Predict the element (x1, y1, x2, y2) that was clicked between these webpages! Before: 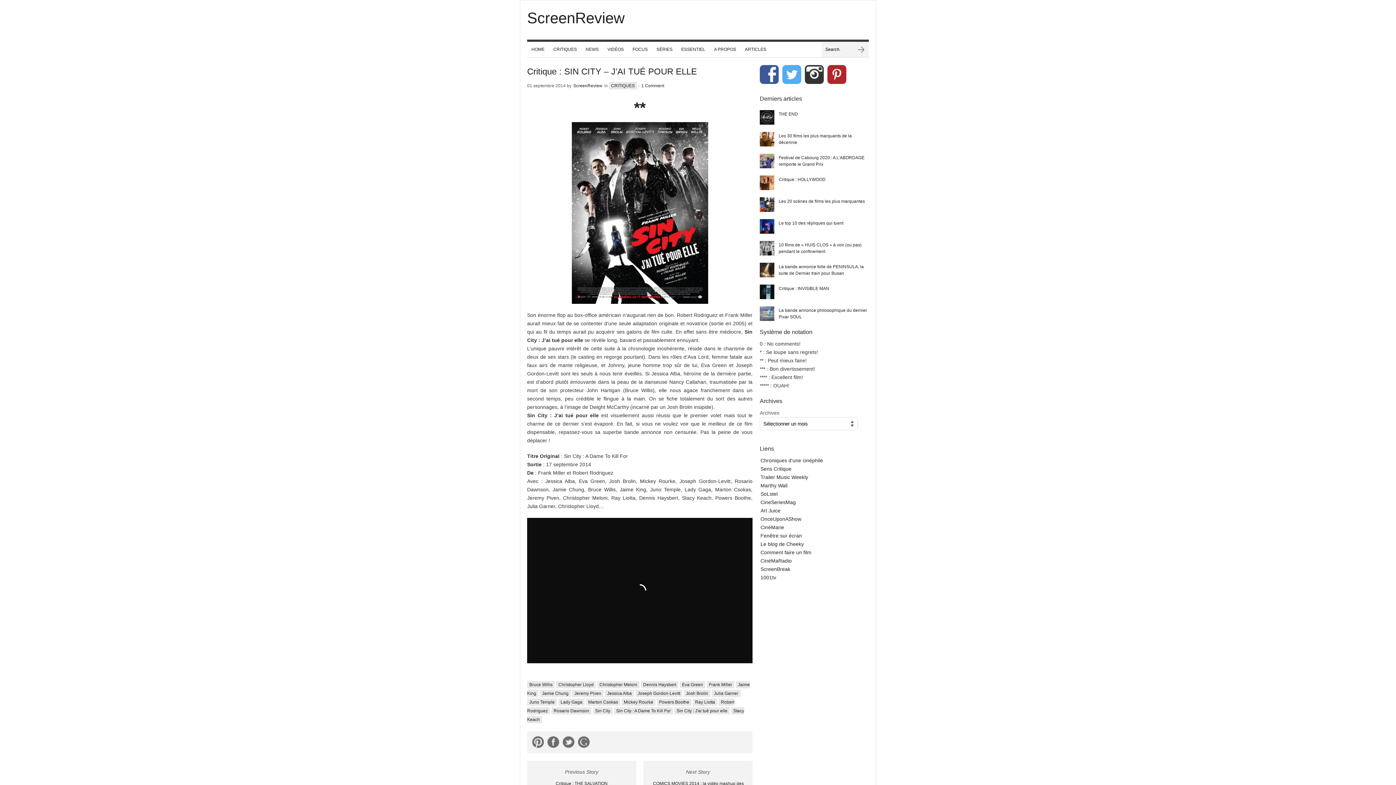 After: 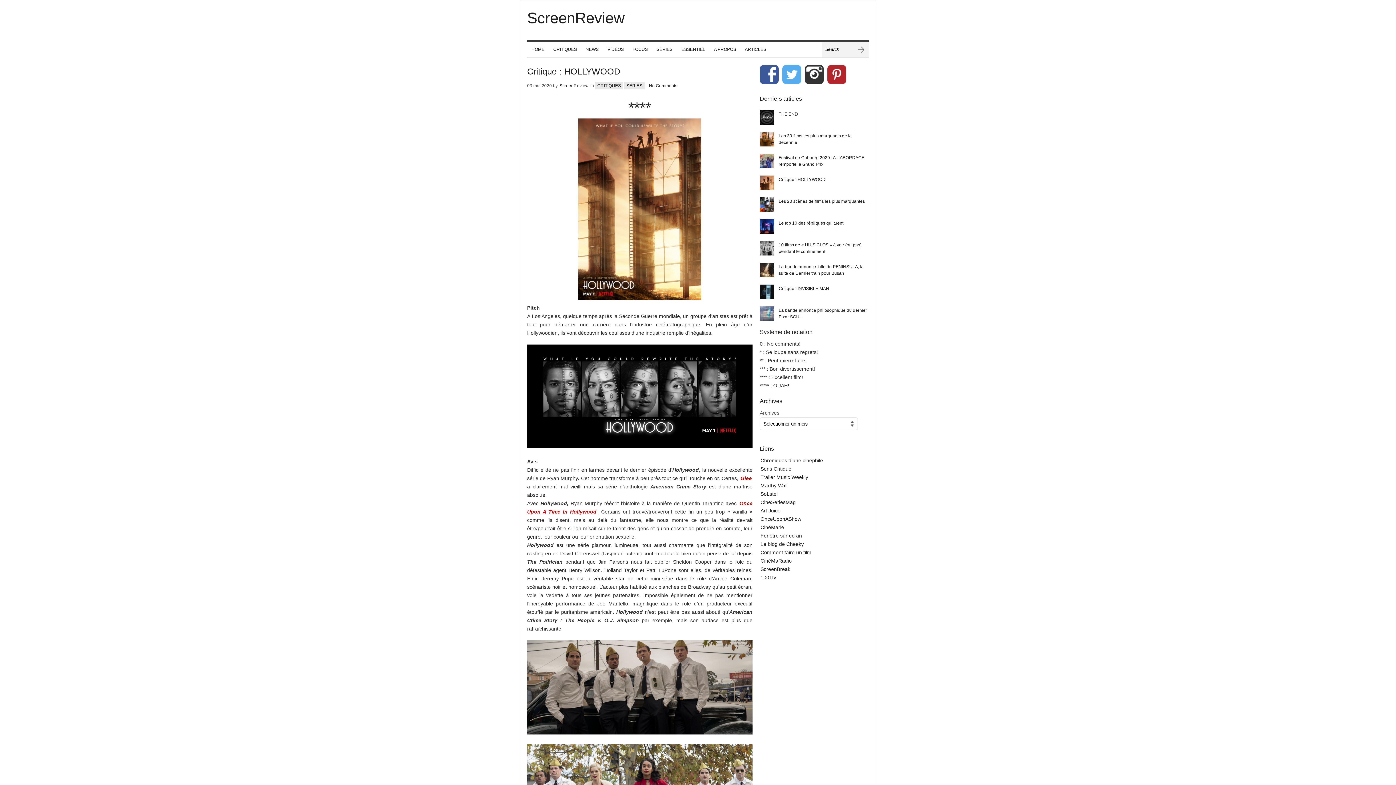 Action: label: Critique : HOLLYWOOD bbox: (778, 175, 826, 183)